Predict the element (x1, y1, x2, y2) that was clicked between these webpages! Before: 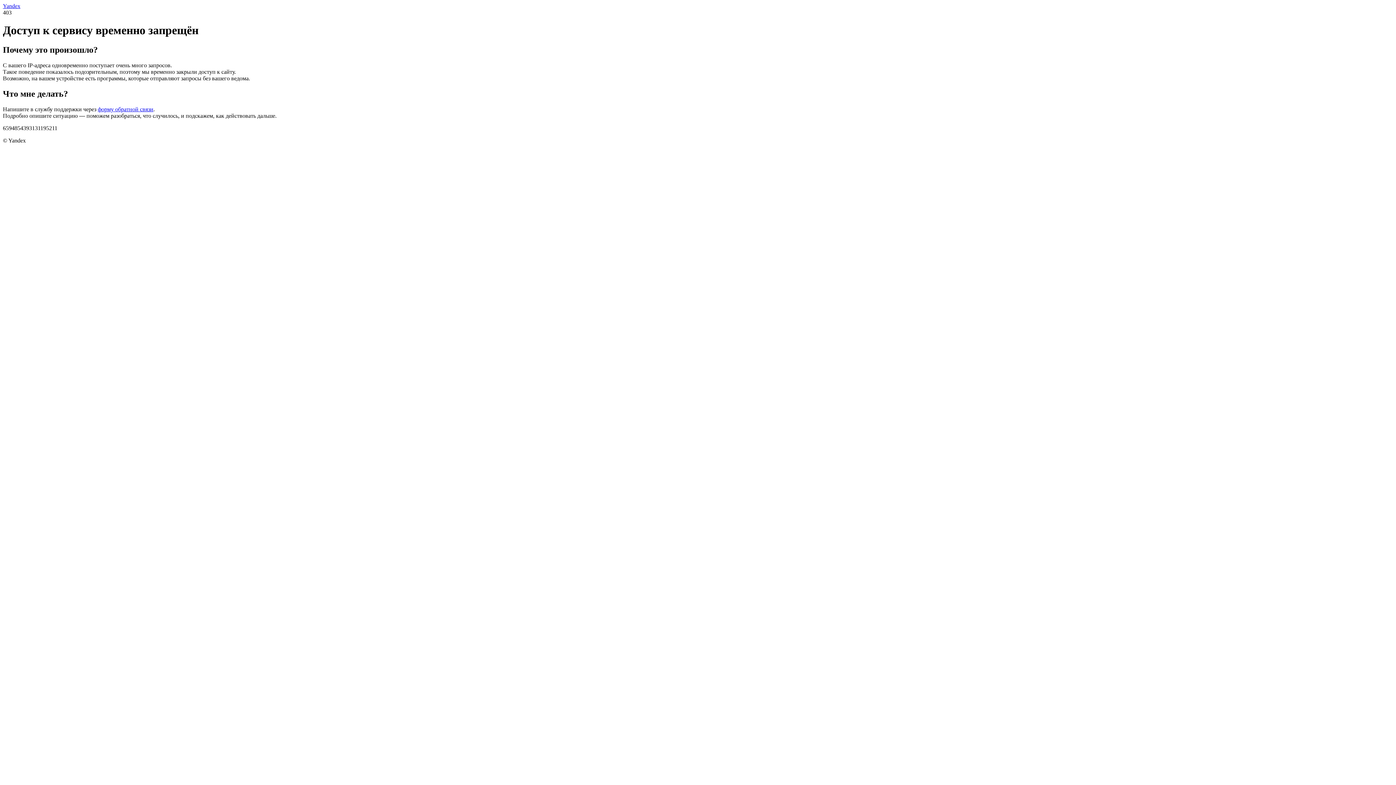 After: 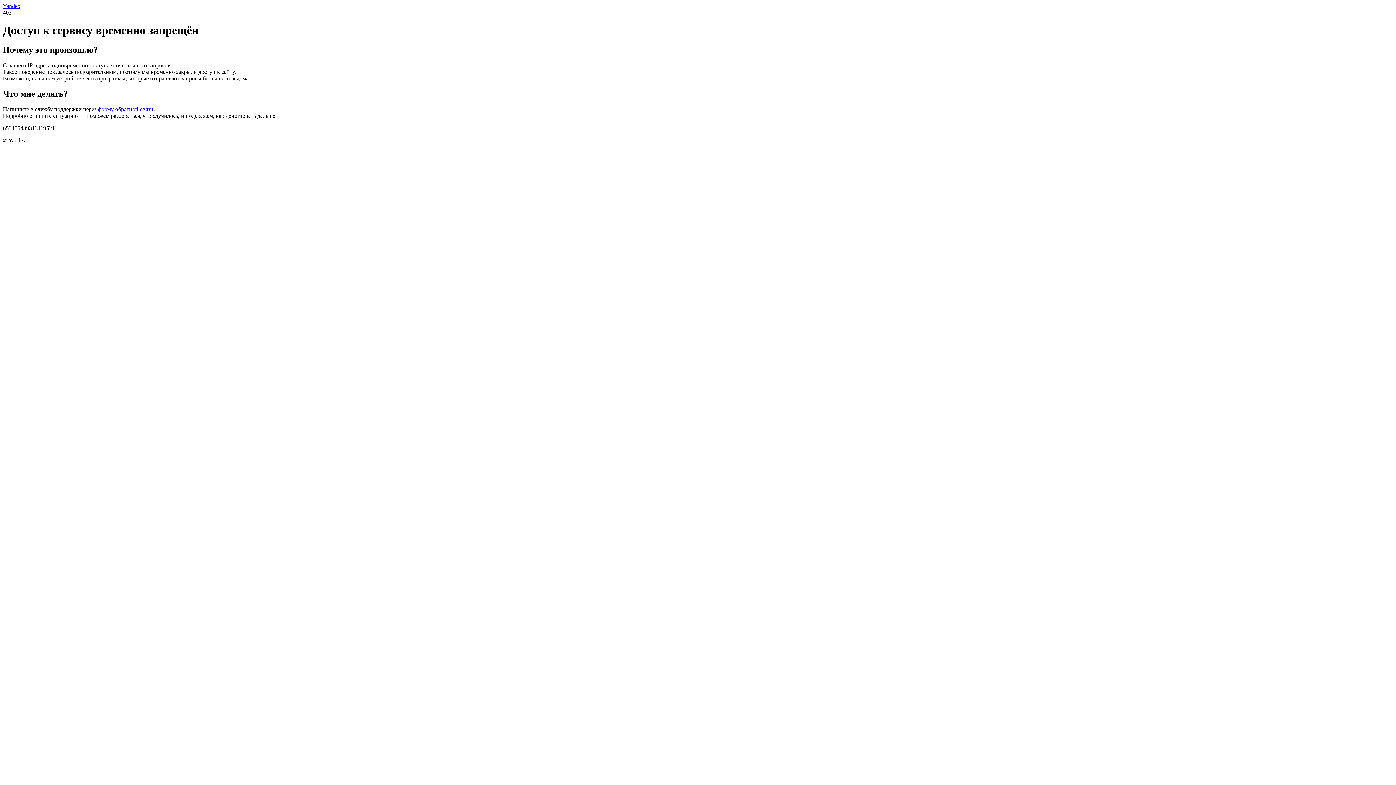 Action: label: Yandex bbox: (2, 2, 20, 9)